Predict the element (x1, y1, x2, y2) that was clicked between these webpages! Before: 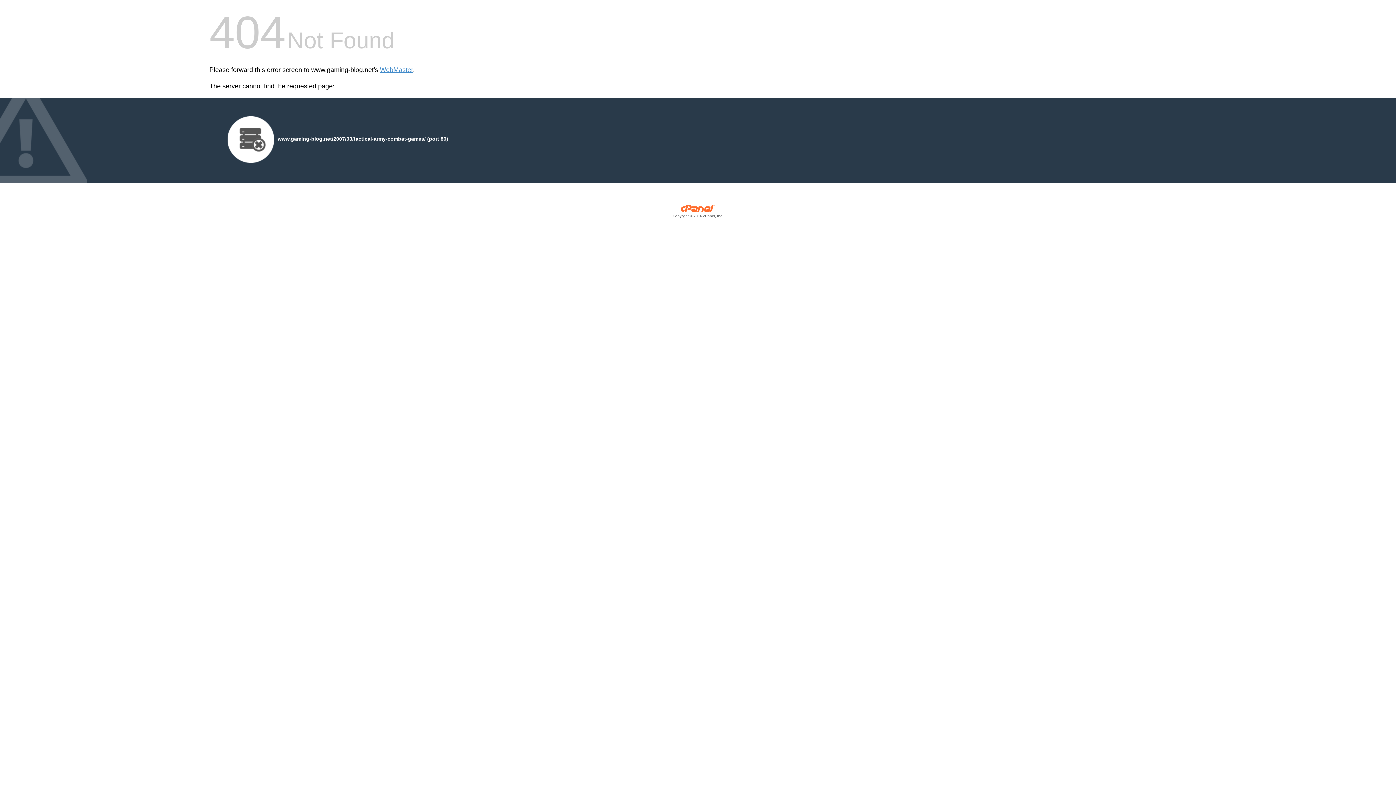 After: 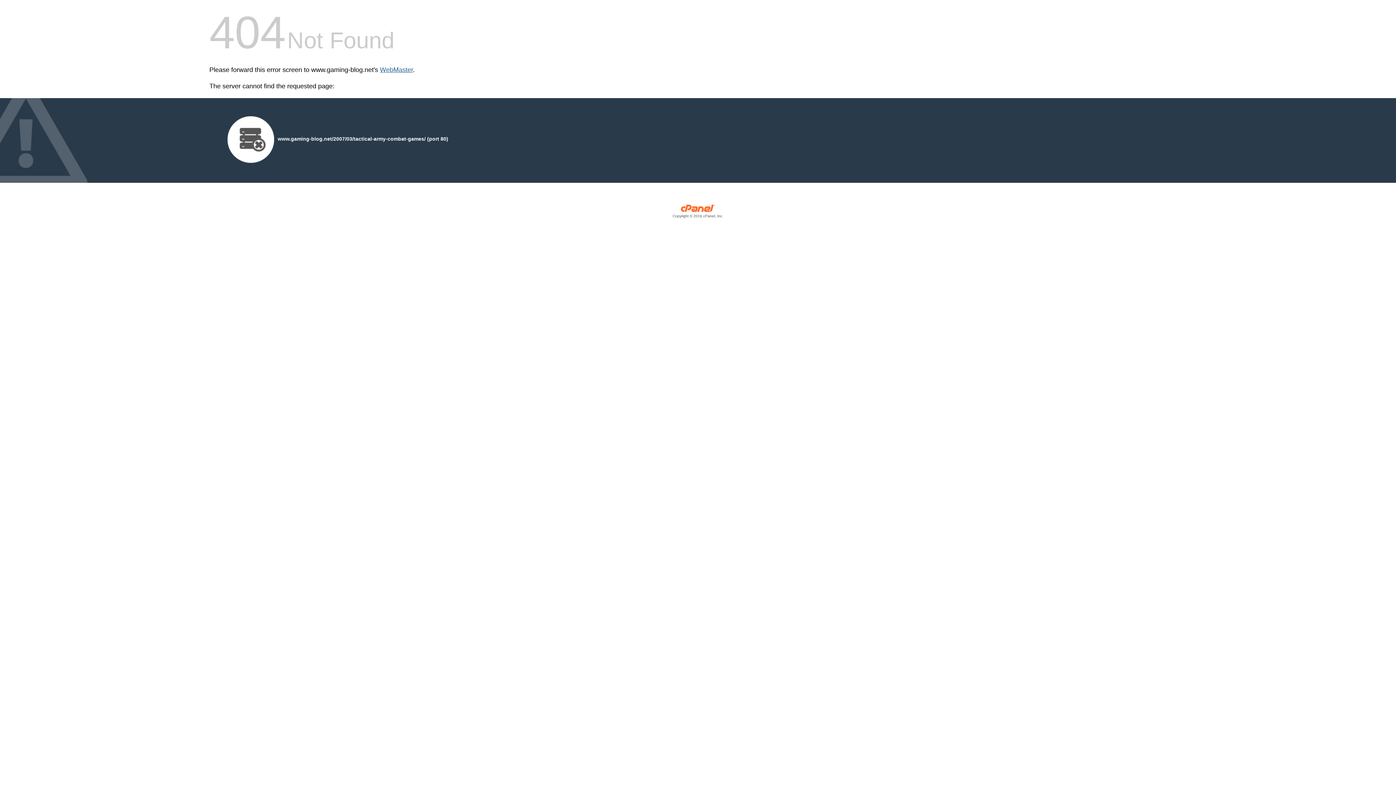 Action: bbox: (380, 66, 413, 73) label: WebMaster